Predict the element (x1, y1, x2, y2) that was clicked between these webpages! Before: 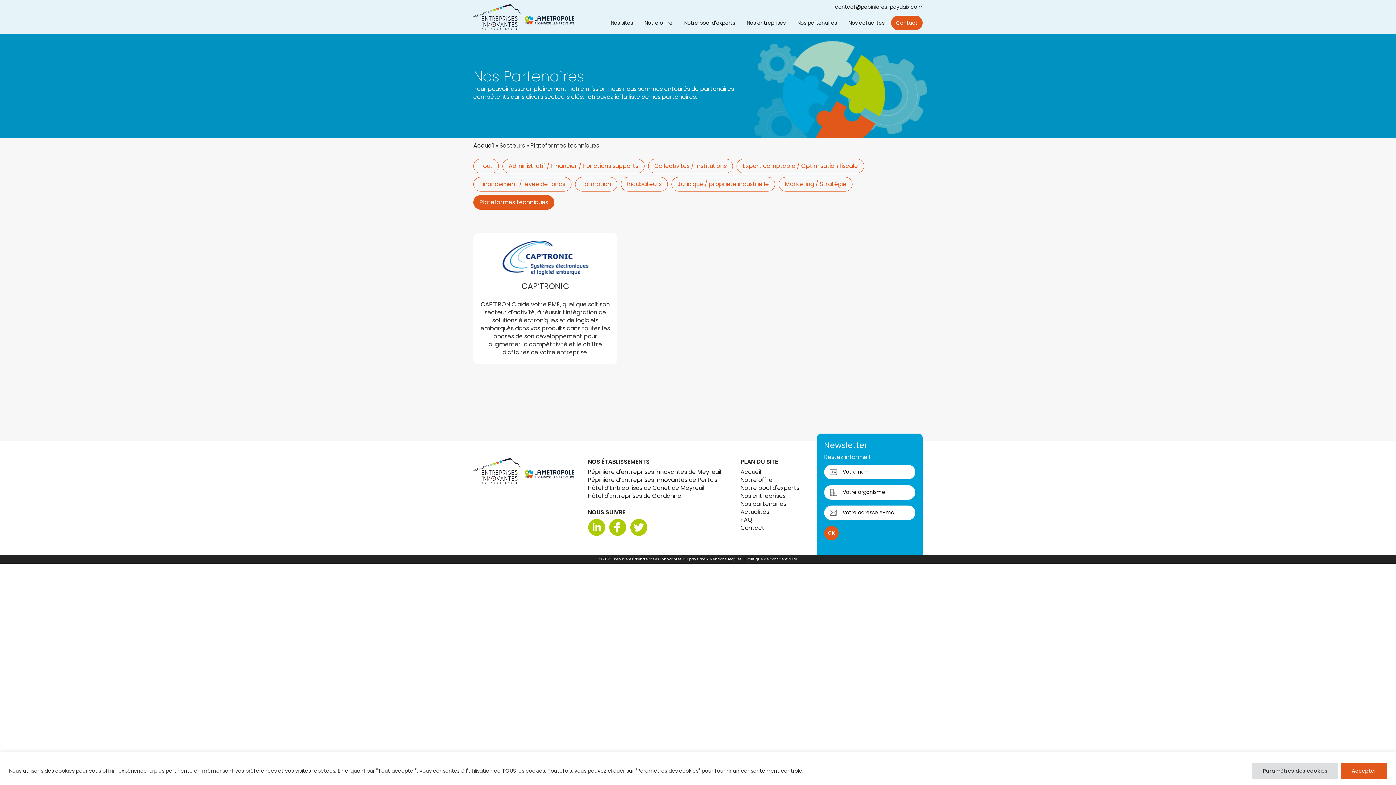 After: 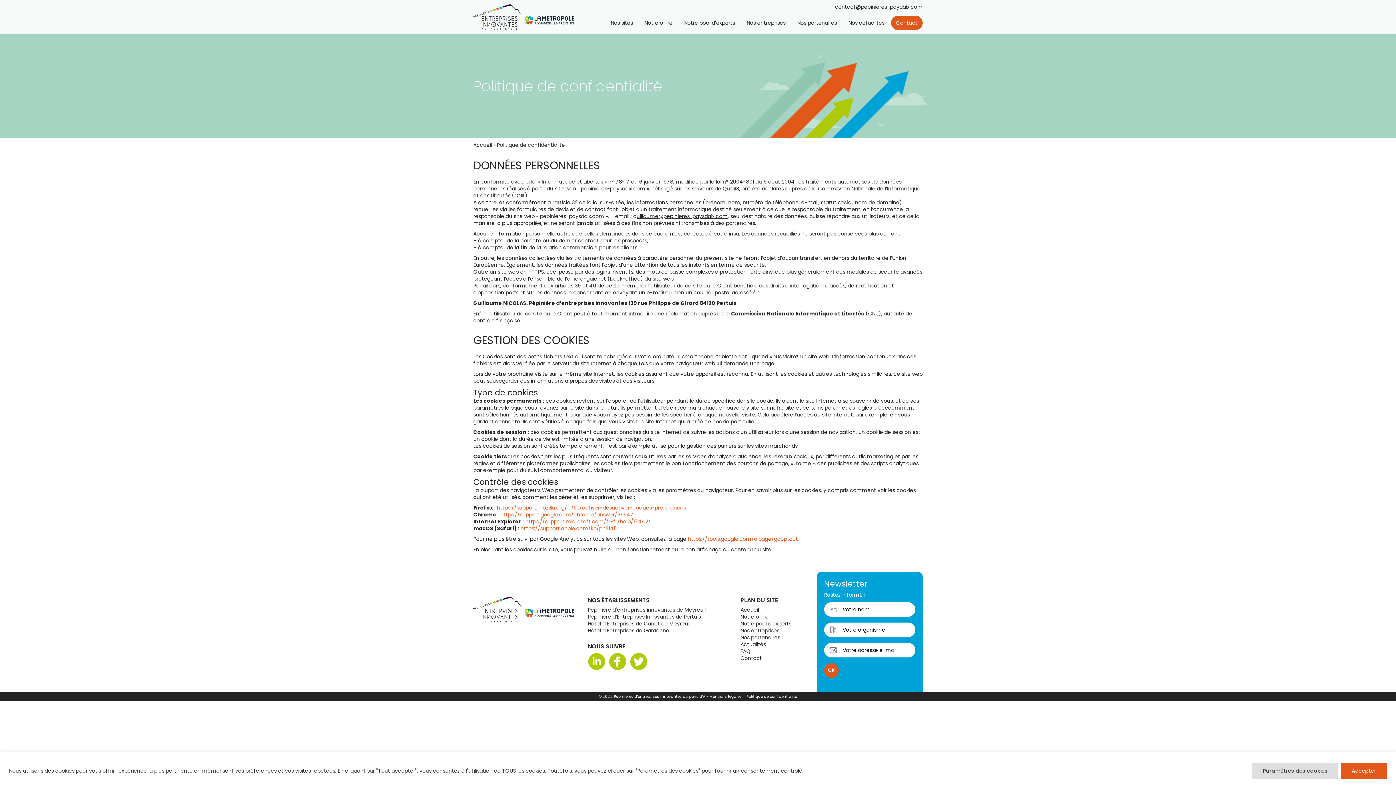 Action: label: Politique de confidentialité bbox: (746, 556, 797, 562)